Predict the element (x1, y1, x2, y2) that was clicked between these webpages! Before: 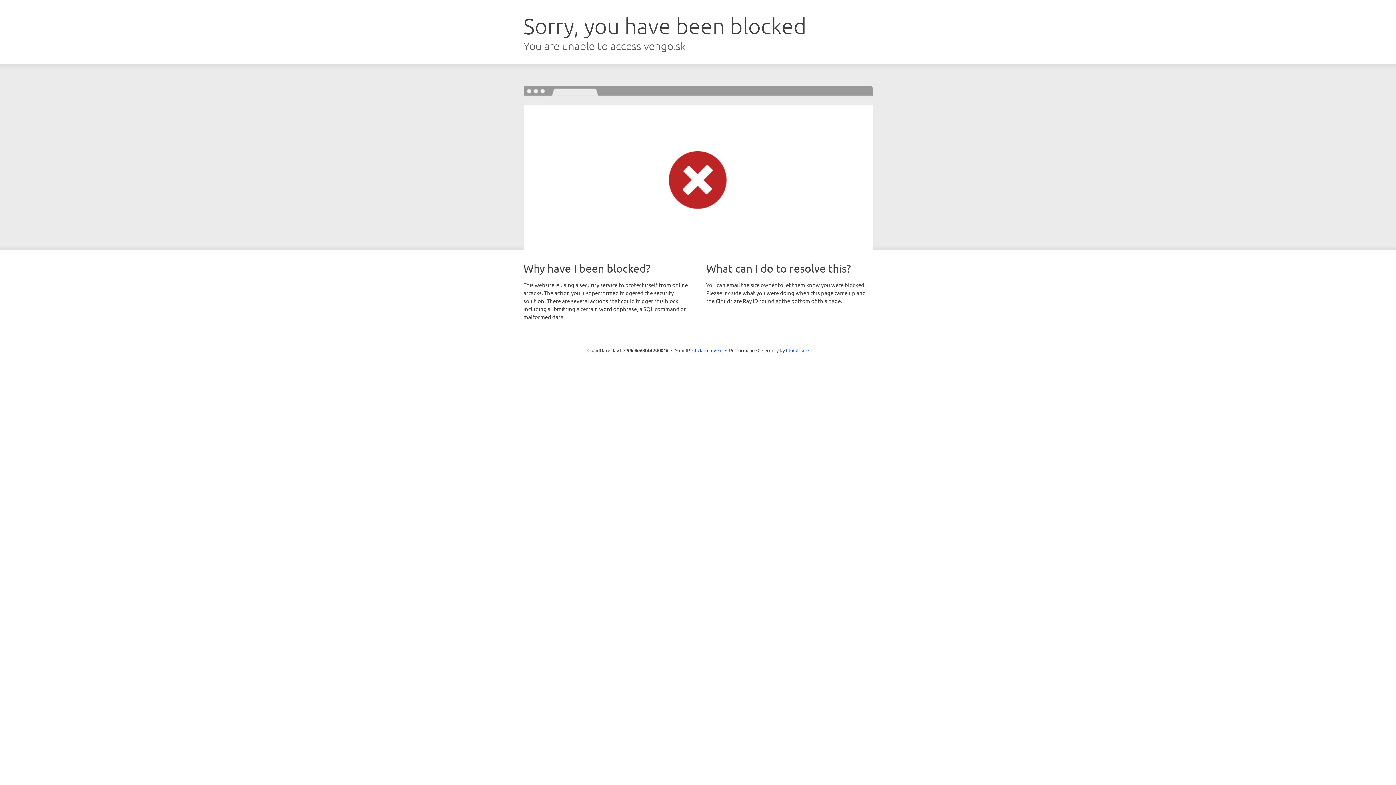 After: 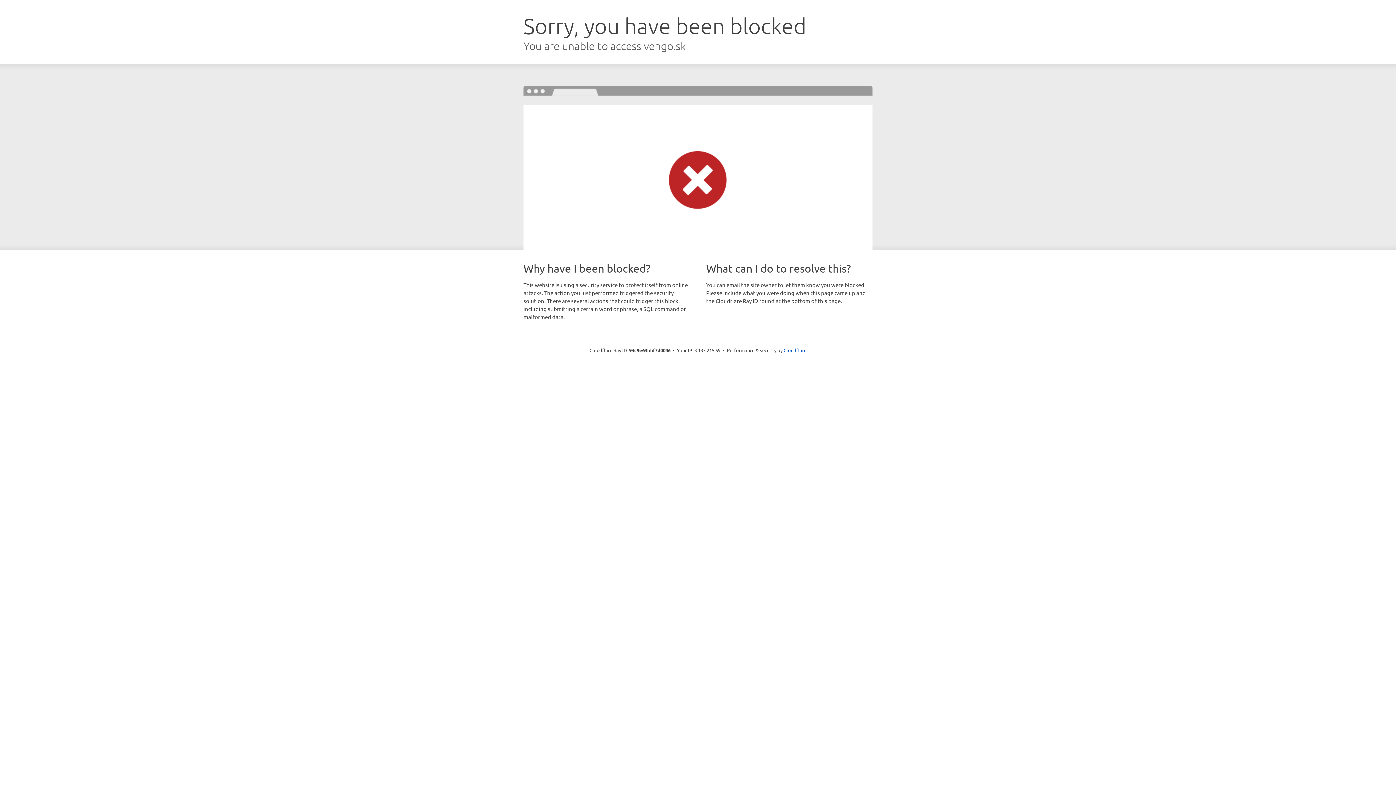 Action: bbox: (692, 346, 722, 353) label: Click to reveal